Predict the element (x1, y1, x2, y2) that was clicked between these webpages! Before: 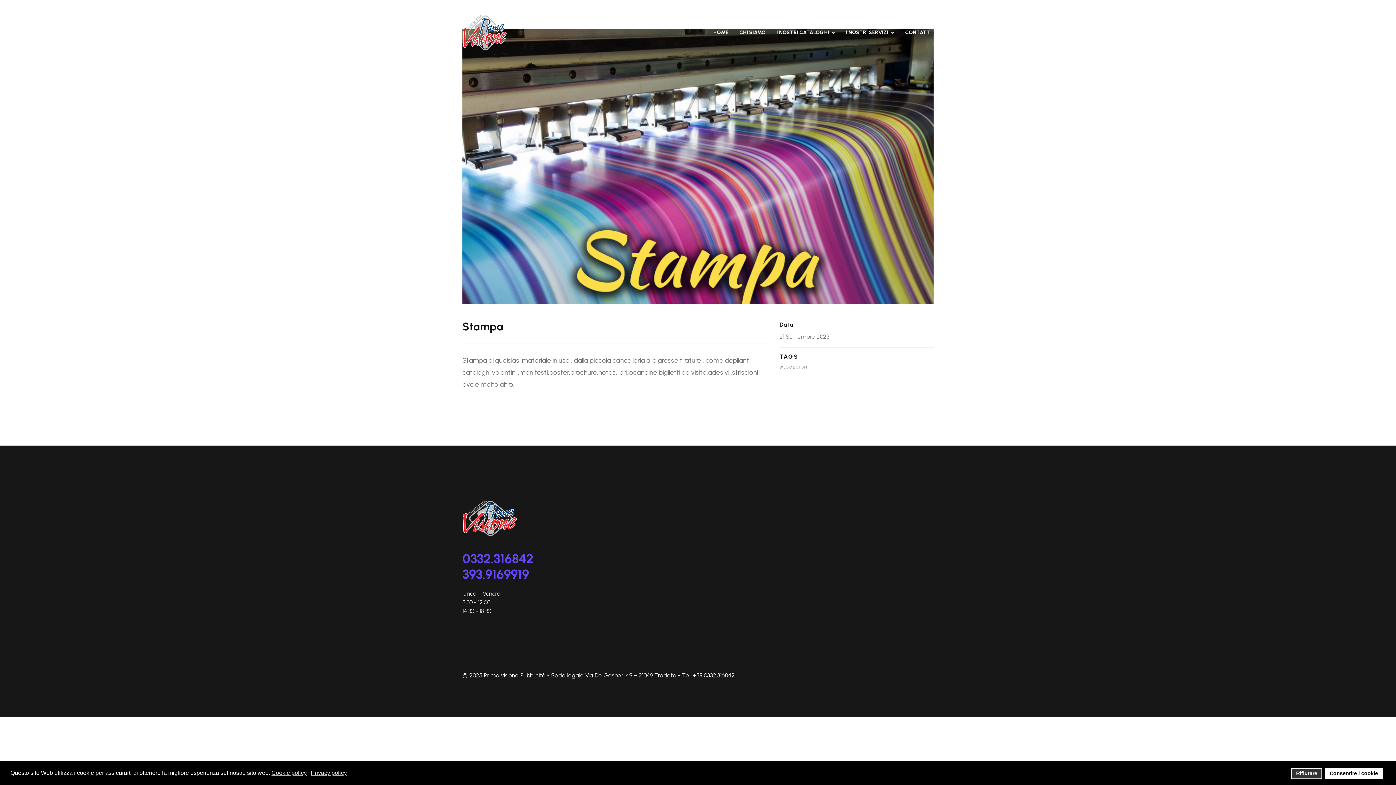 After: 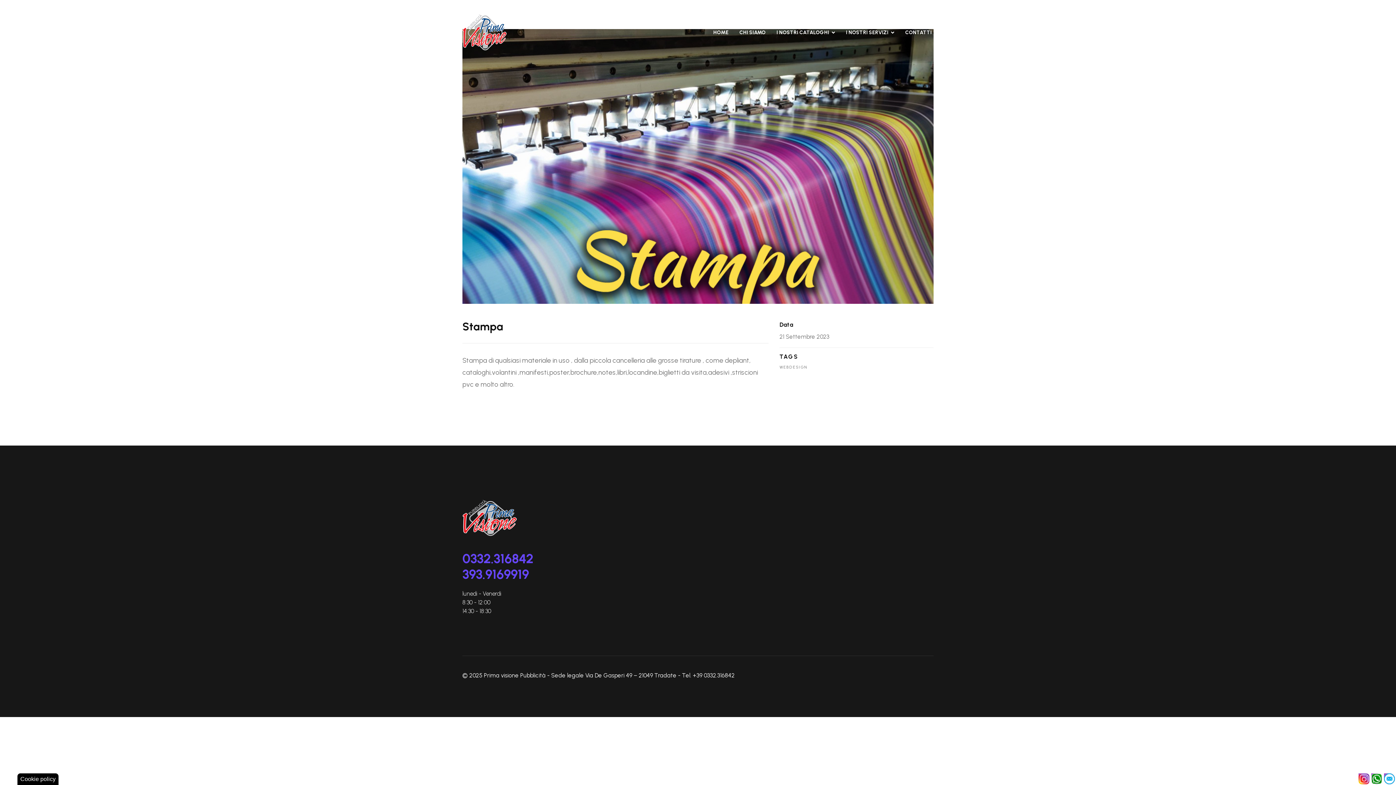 Action: label: Consentire i cookie bbox: (1325, 768, 1383, 779)